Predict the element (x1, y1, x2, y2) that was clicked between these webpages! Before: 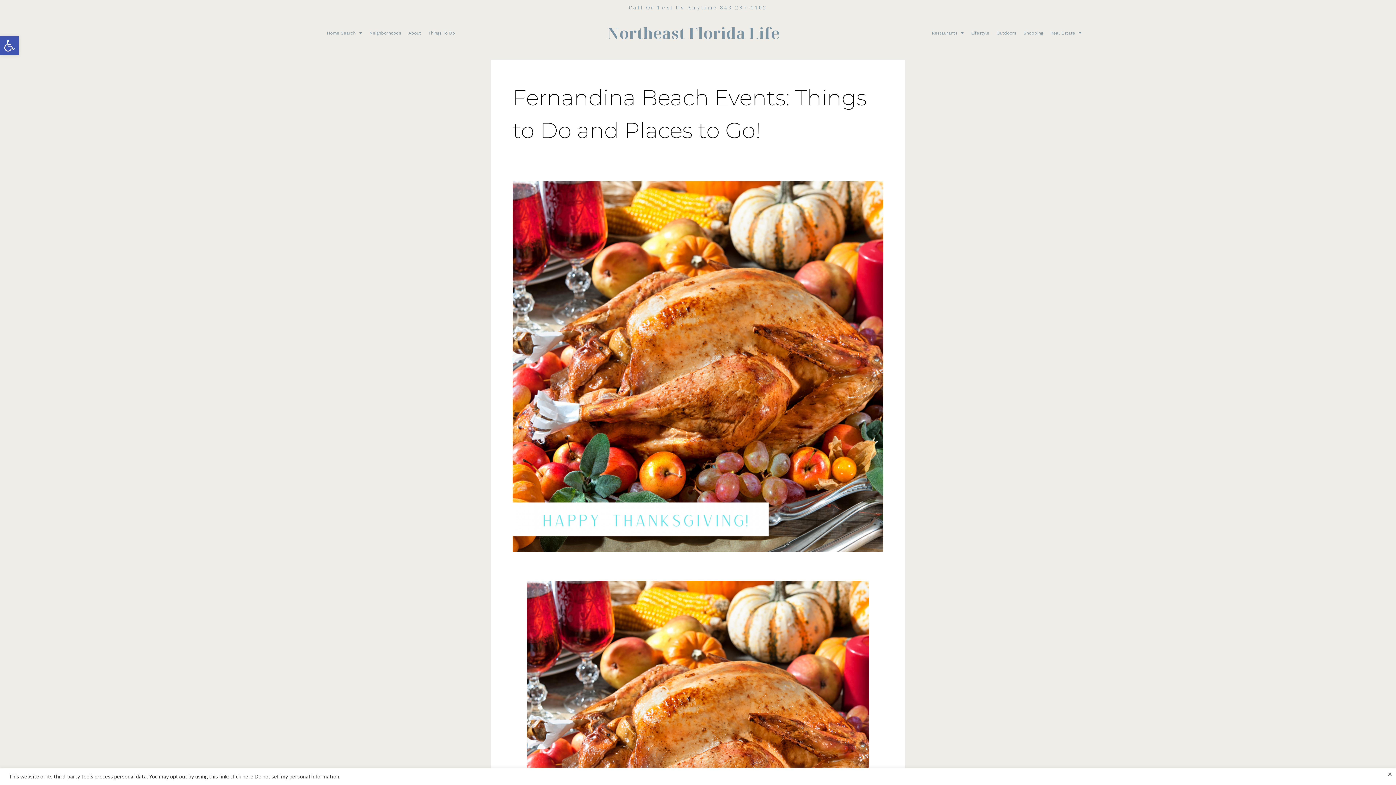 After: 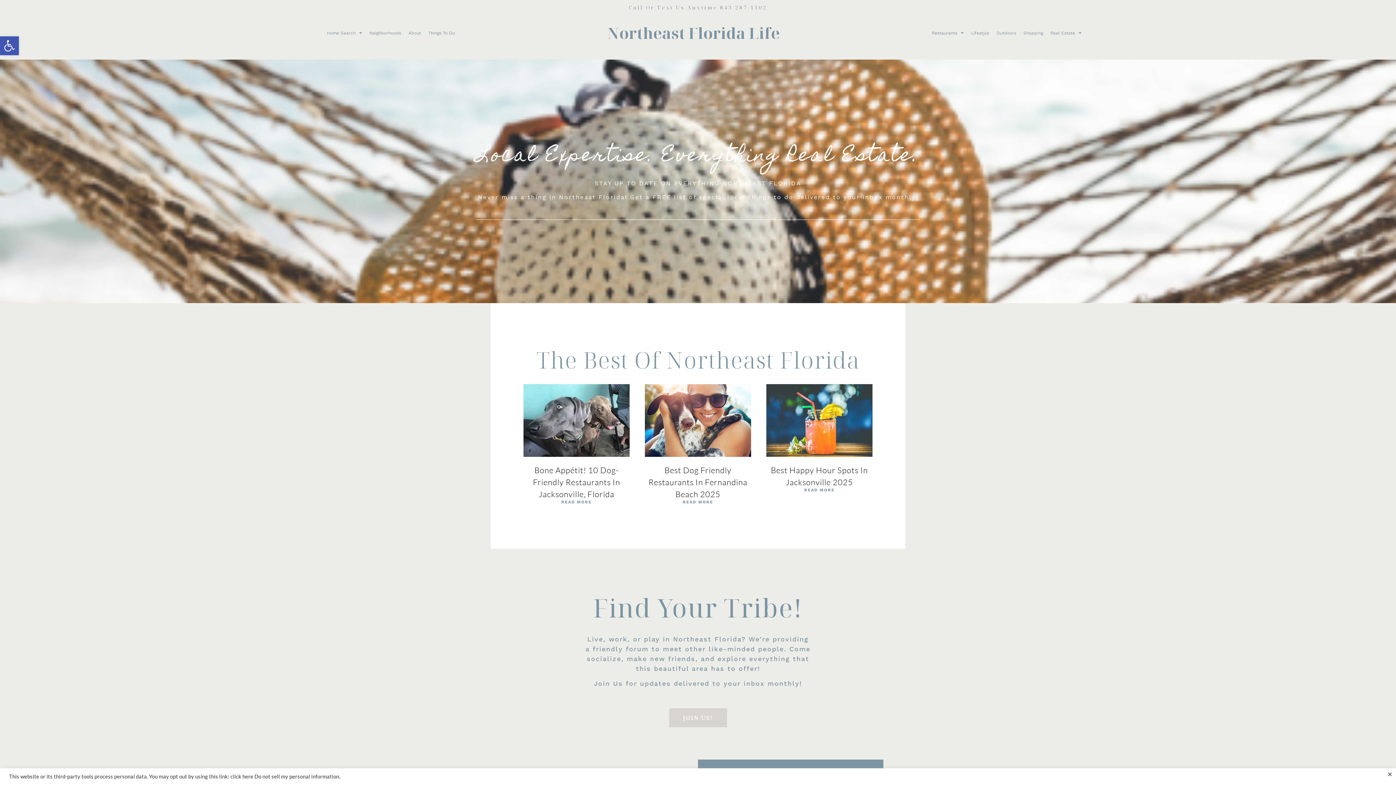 Action: bbox: (607, 22, 779, 43) label: Northeast Florida Life